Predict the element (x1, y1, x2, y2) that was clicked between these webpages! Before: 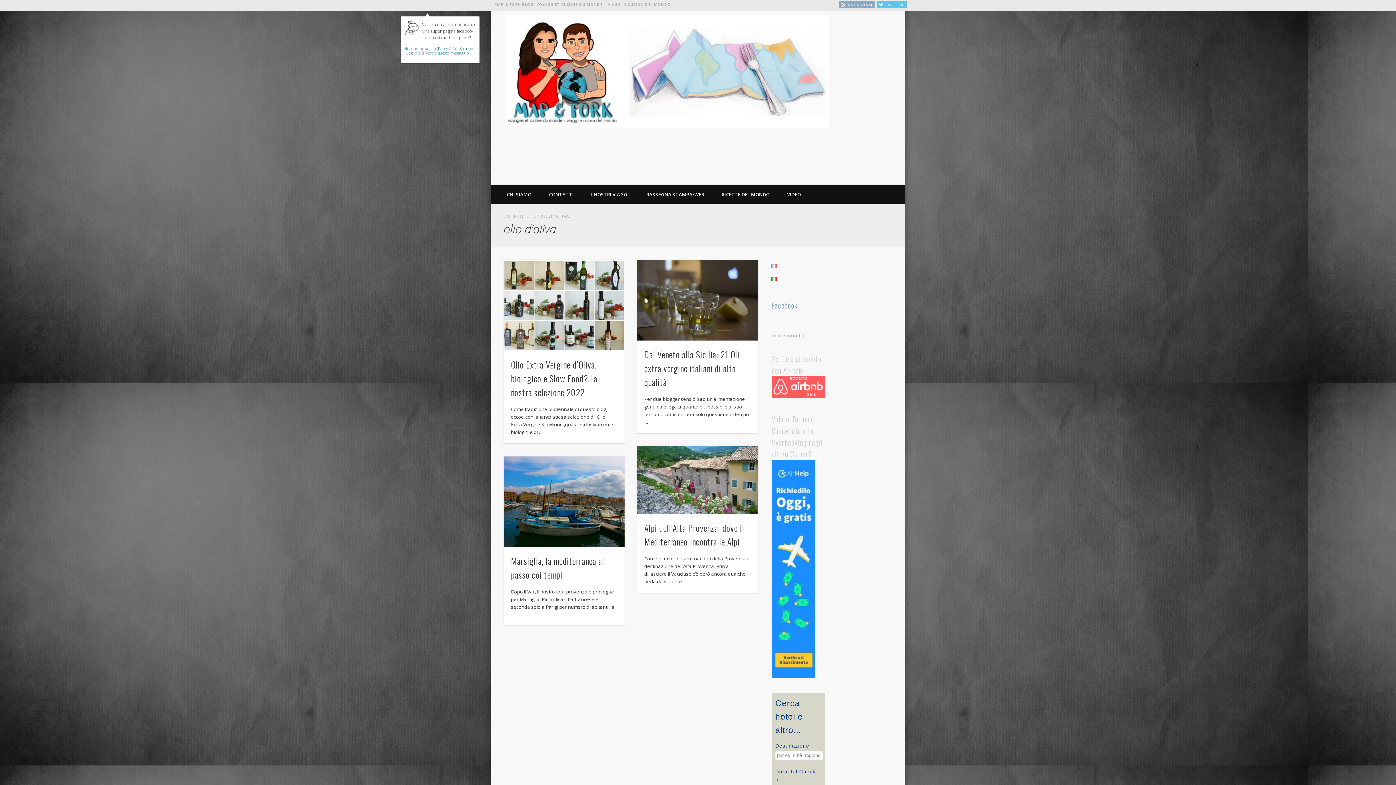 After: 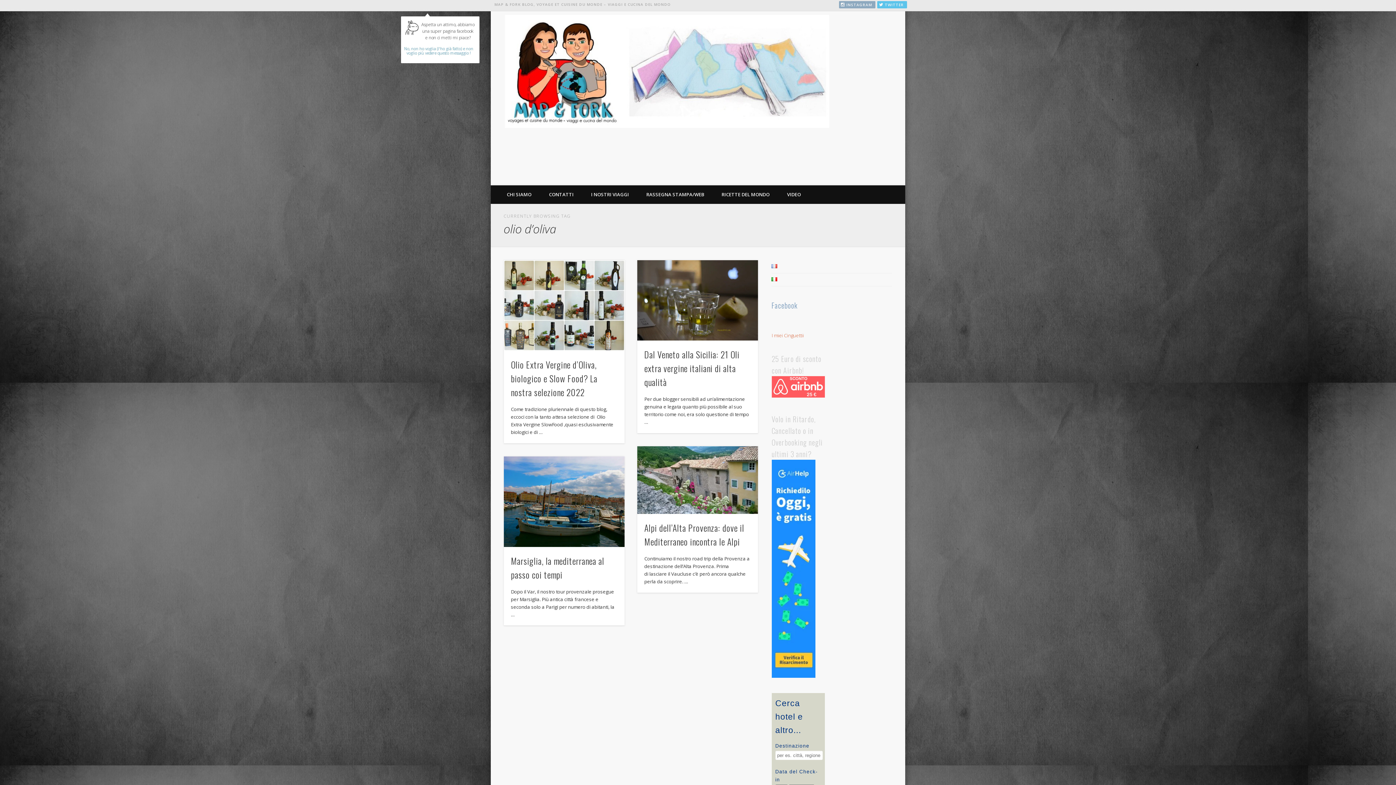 Action: label: I miei Cinguettii bbox: (771, 332, 804, 338)